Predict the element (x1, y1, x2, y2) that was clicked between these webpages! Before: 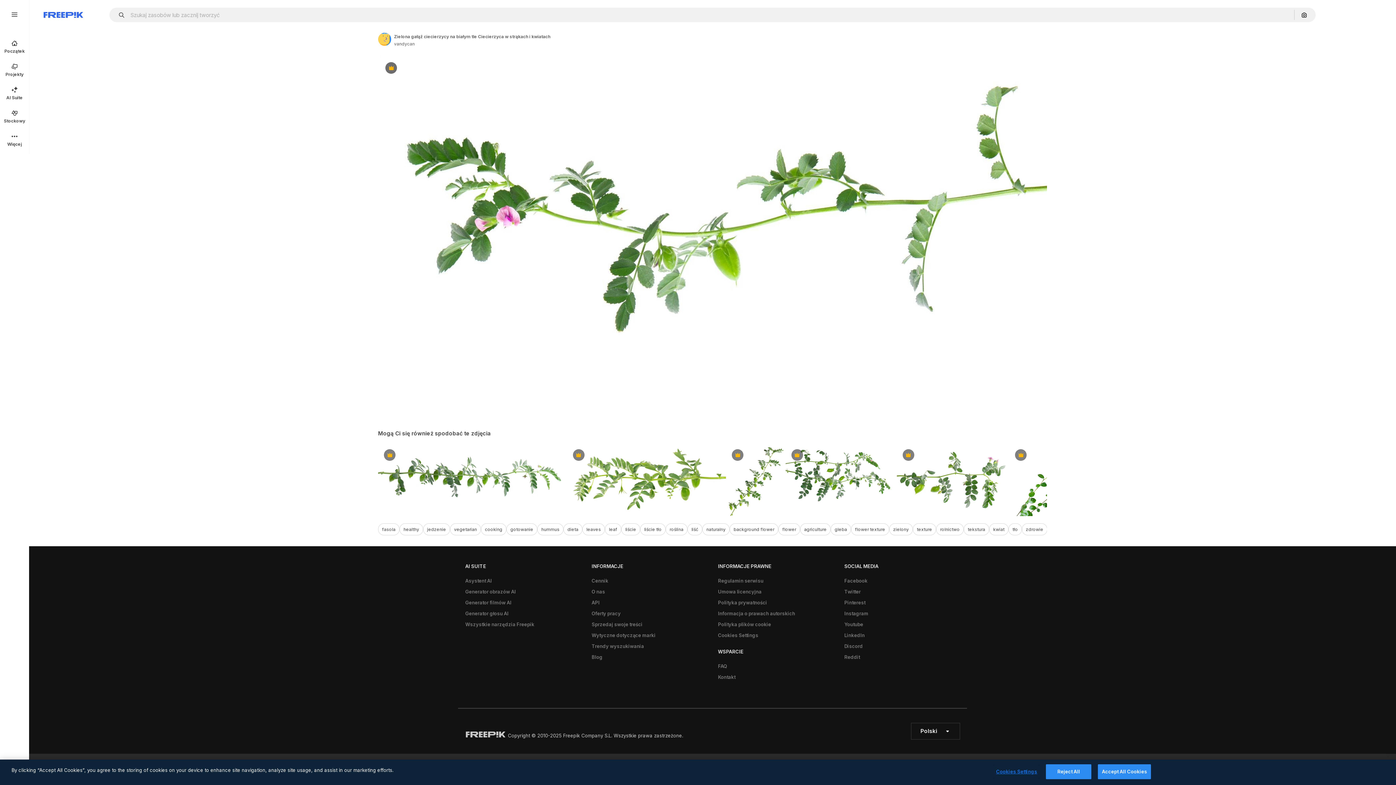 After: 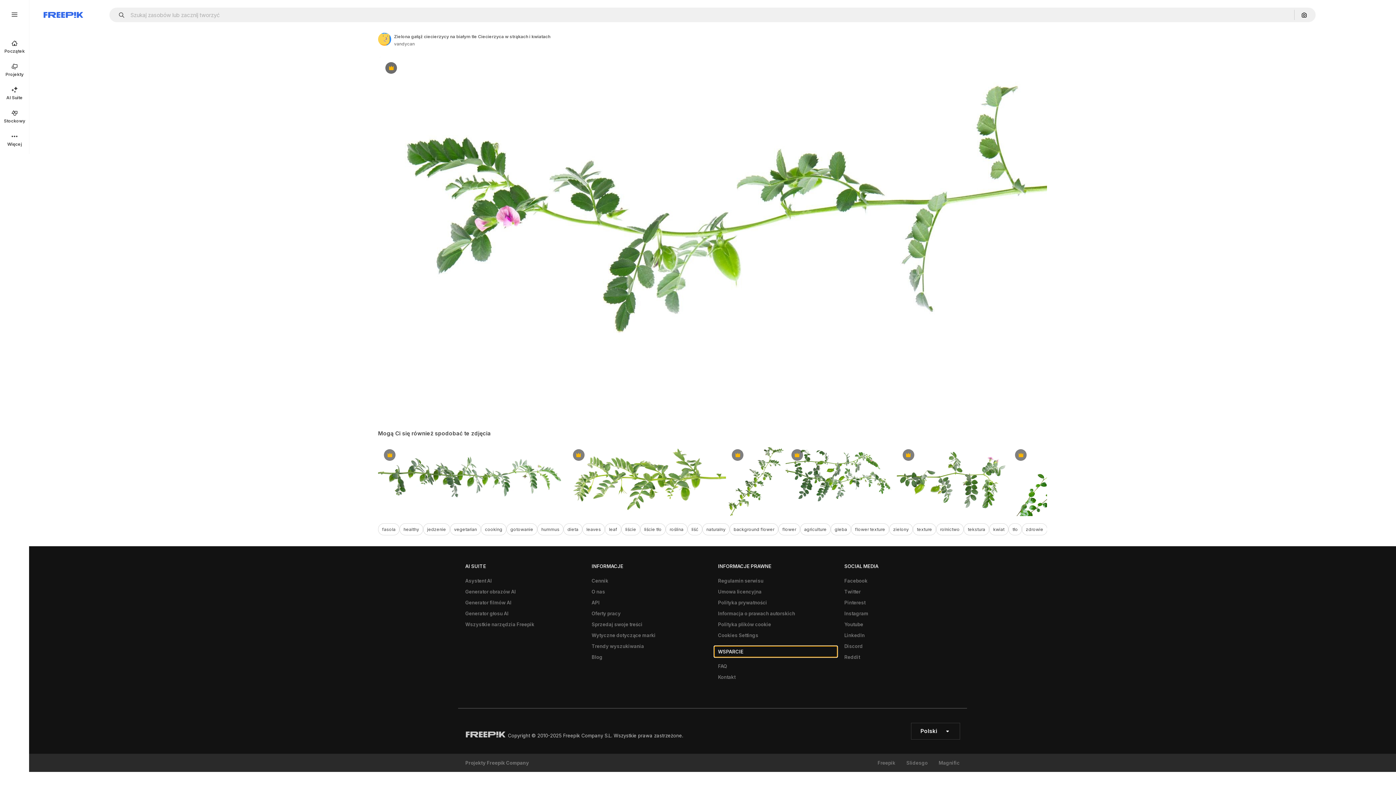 Action: label: WSPARCIE bbox: (714, 646, 837, 657)